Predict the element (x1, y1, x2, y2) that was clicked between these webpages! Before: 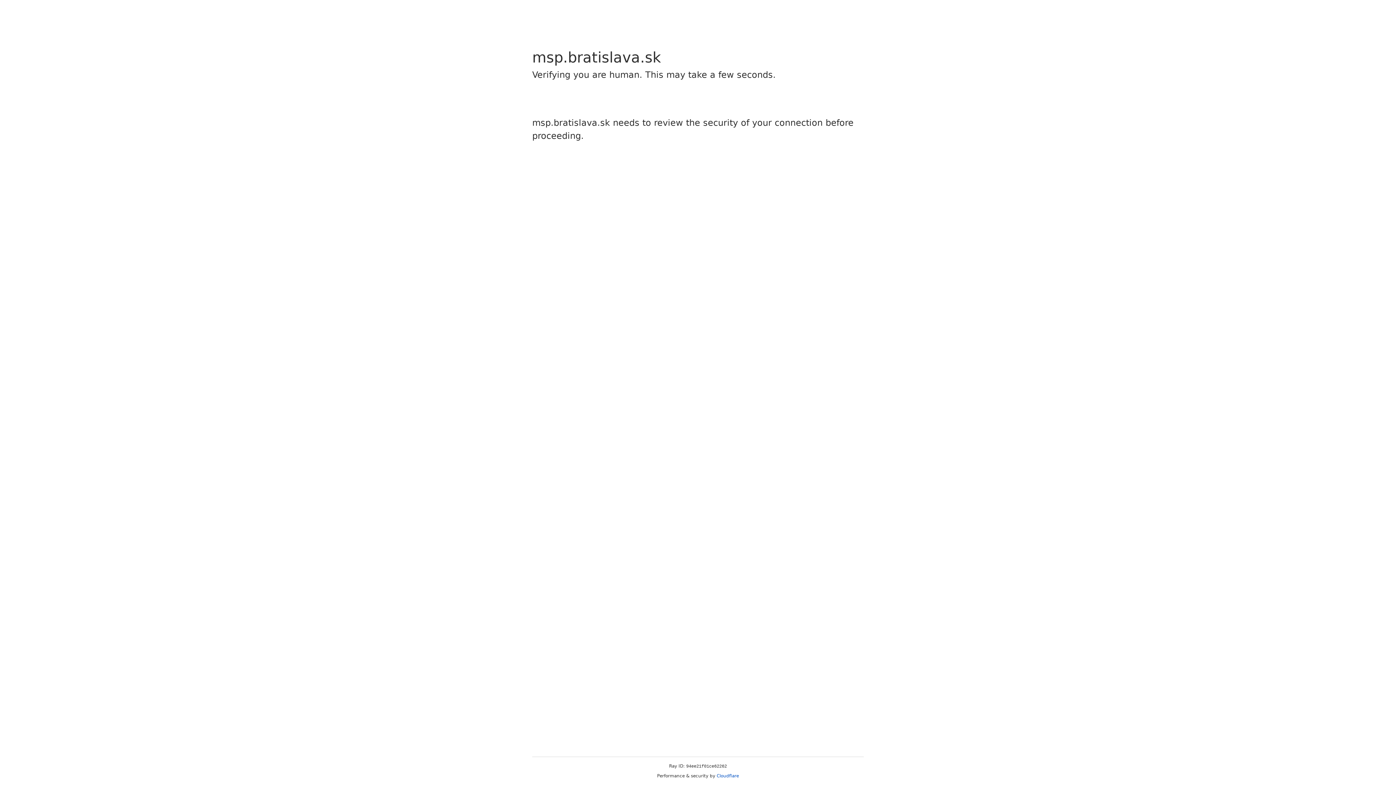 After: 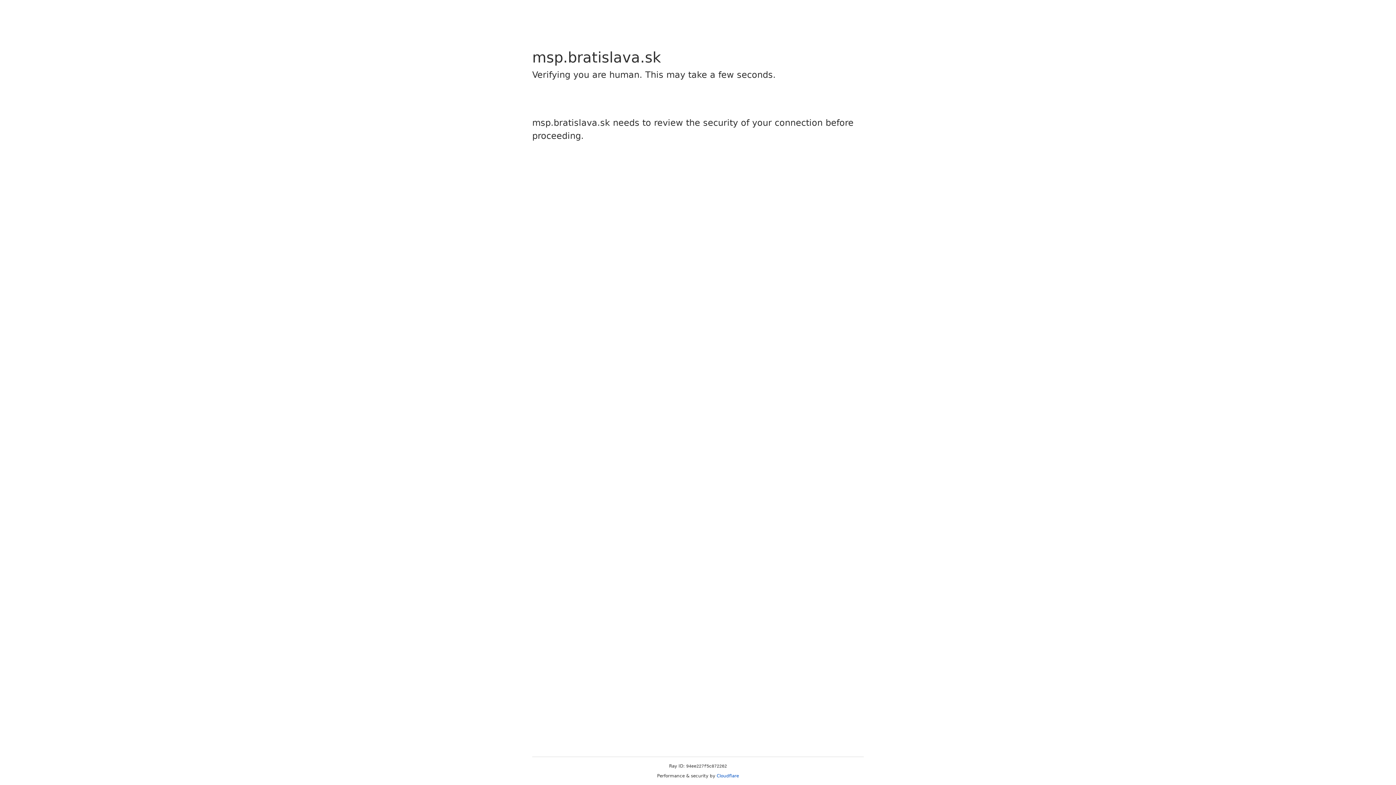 Action: bbox: (716, 773, 739, 778) label: Cloudflare